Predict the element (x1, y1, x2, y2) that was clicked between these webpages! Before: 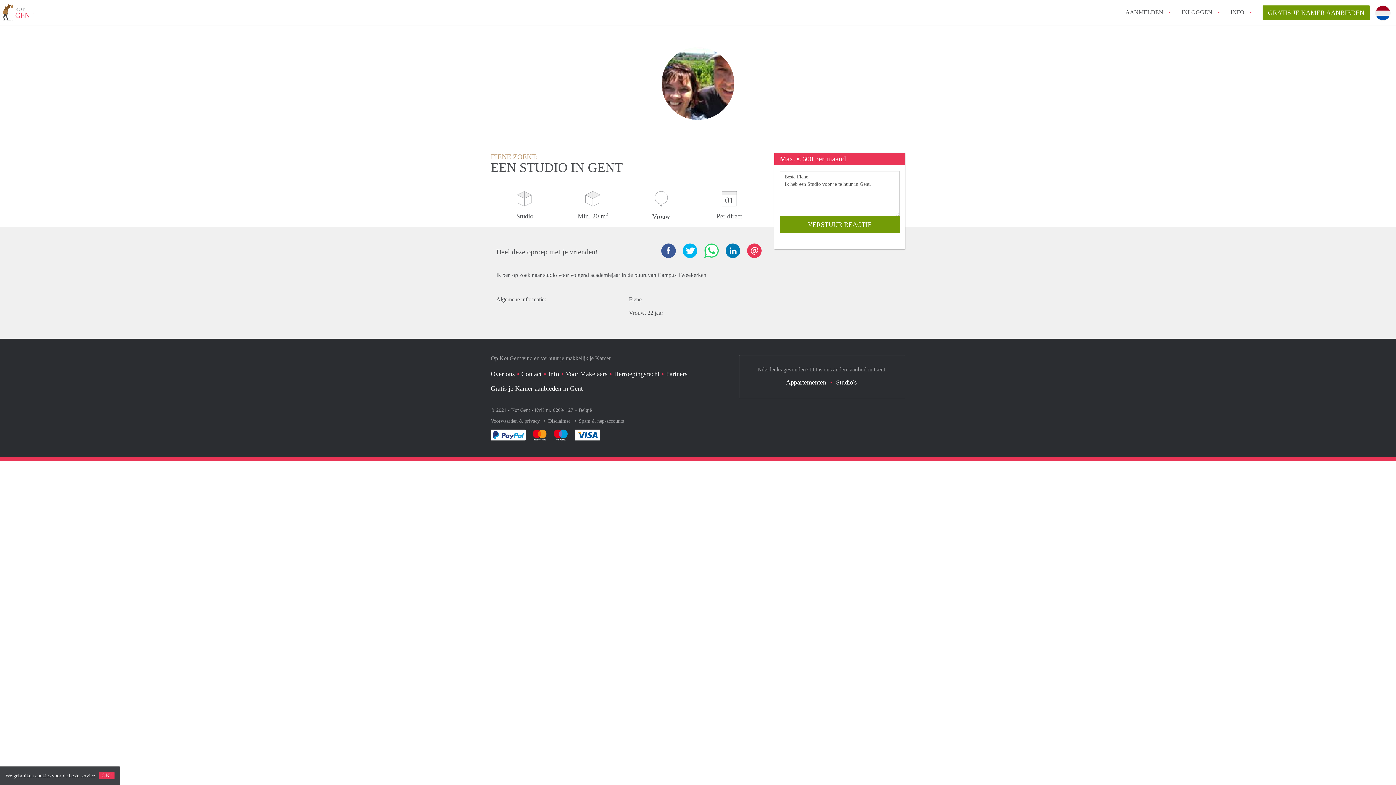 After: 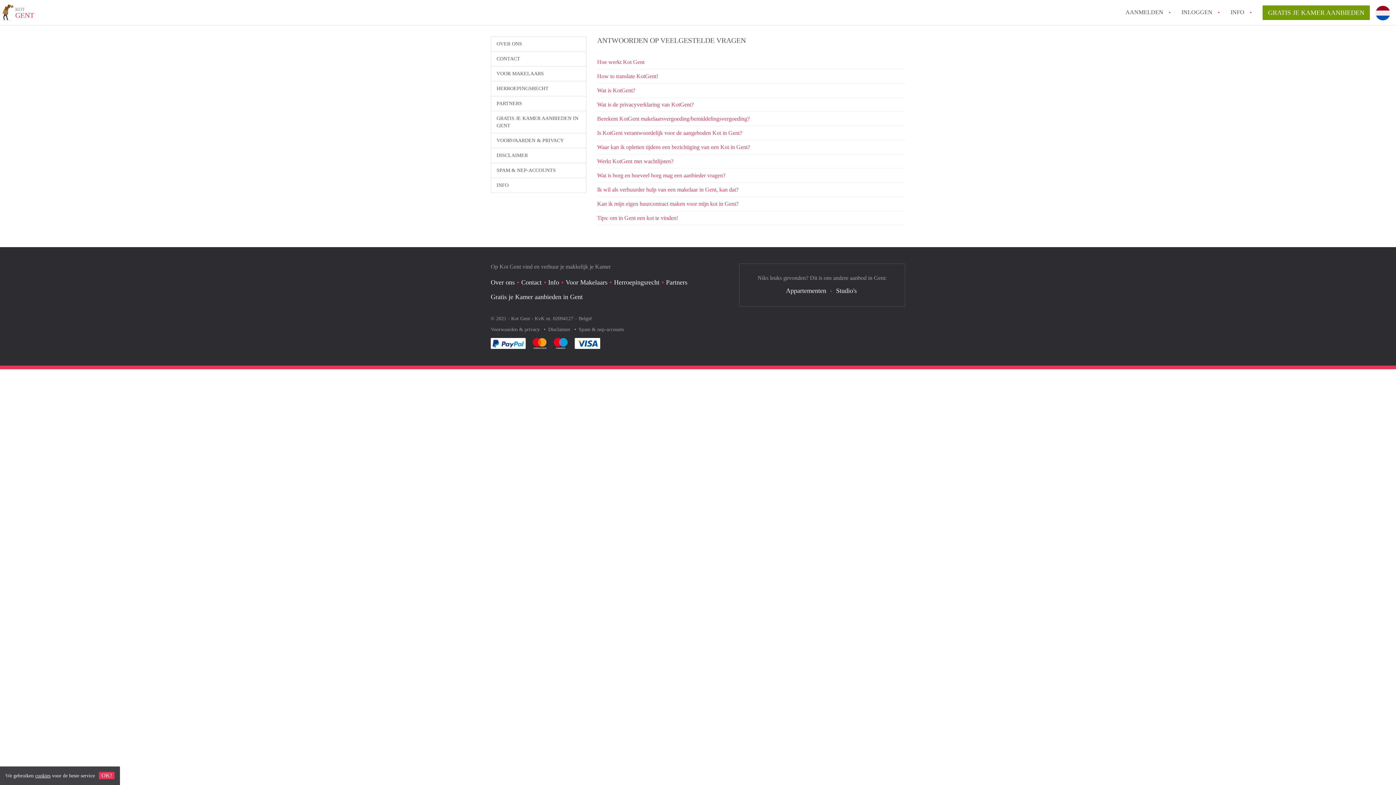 Action: label: Info bbox: (548, 370, 559, 377)